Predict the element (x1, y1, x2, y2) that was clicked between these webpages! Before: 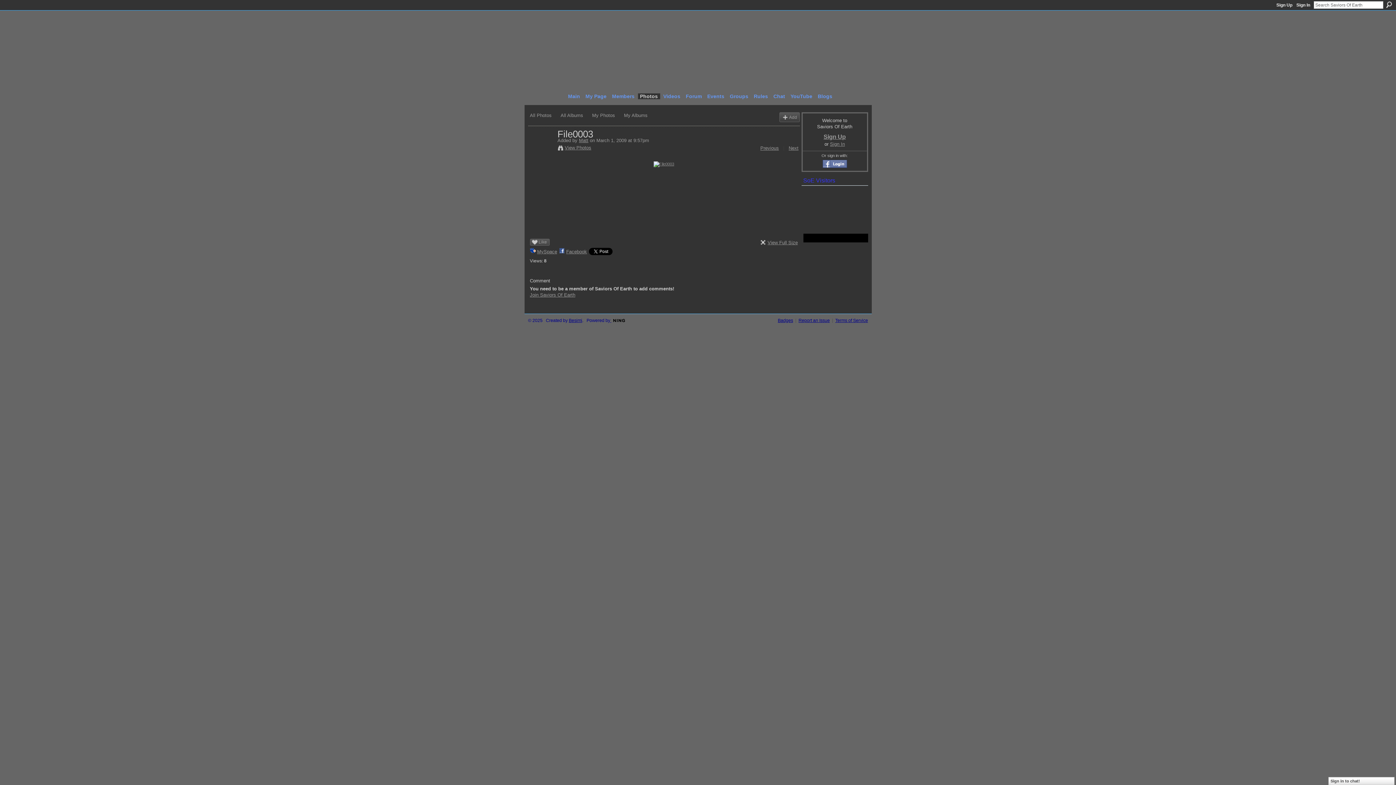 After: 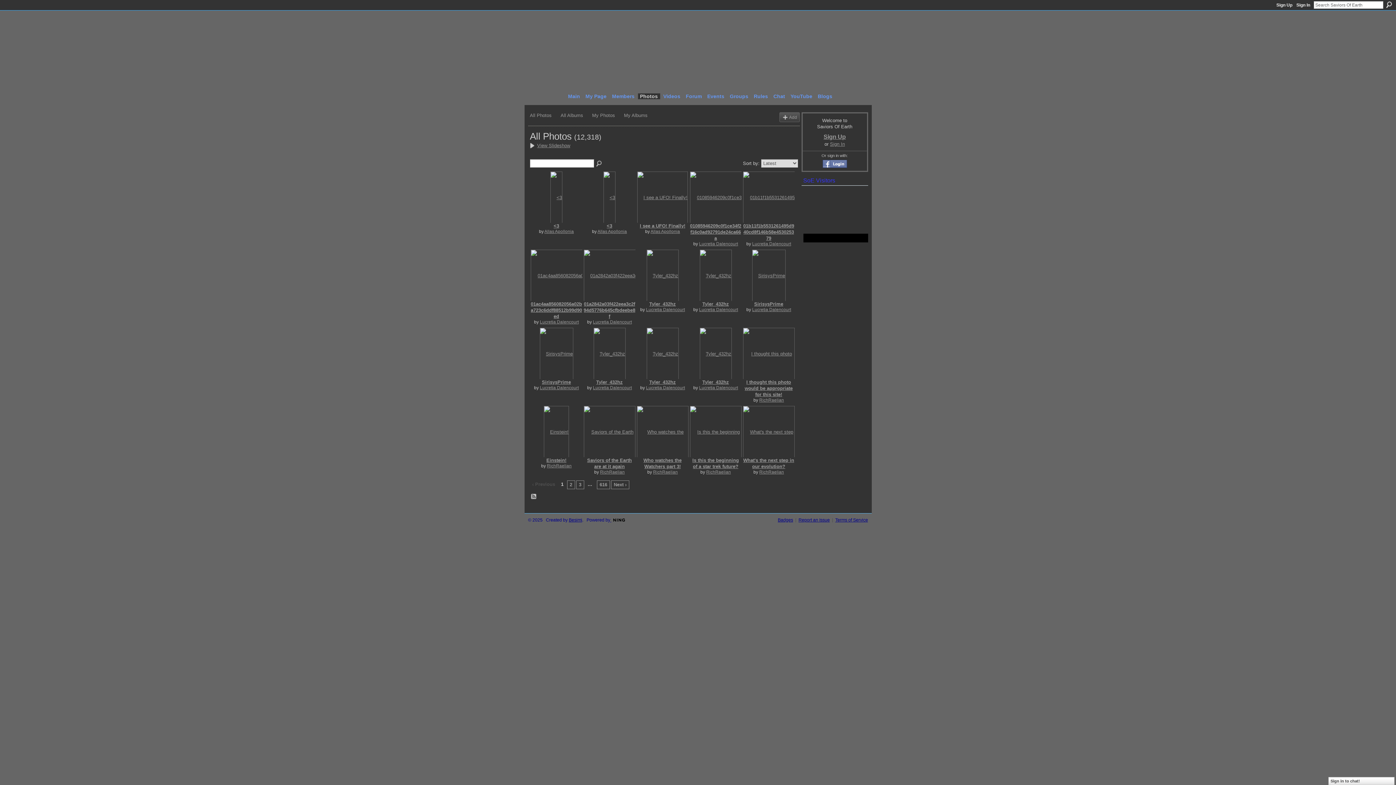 Action: label: All Photos bbox: (530, 112, 551, 118)